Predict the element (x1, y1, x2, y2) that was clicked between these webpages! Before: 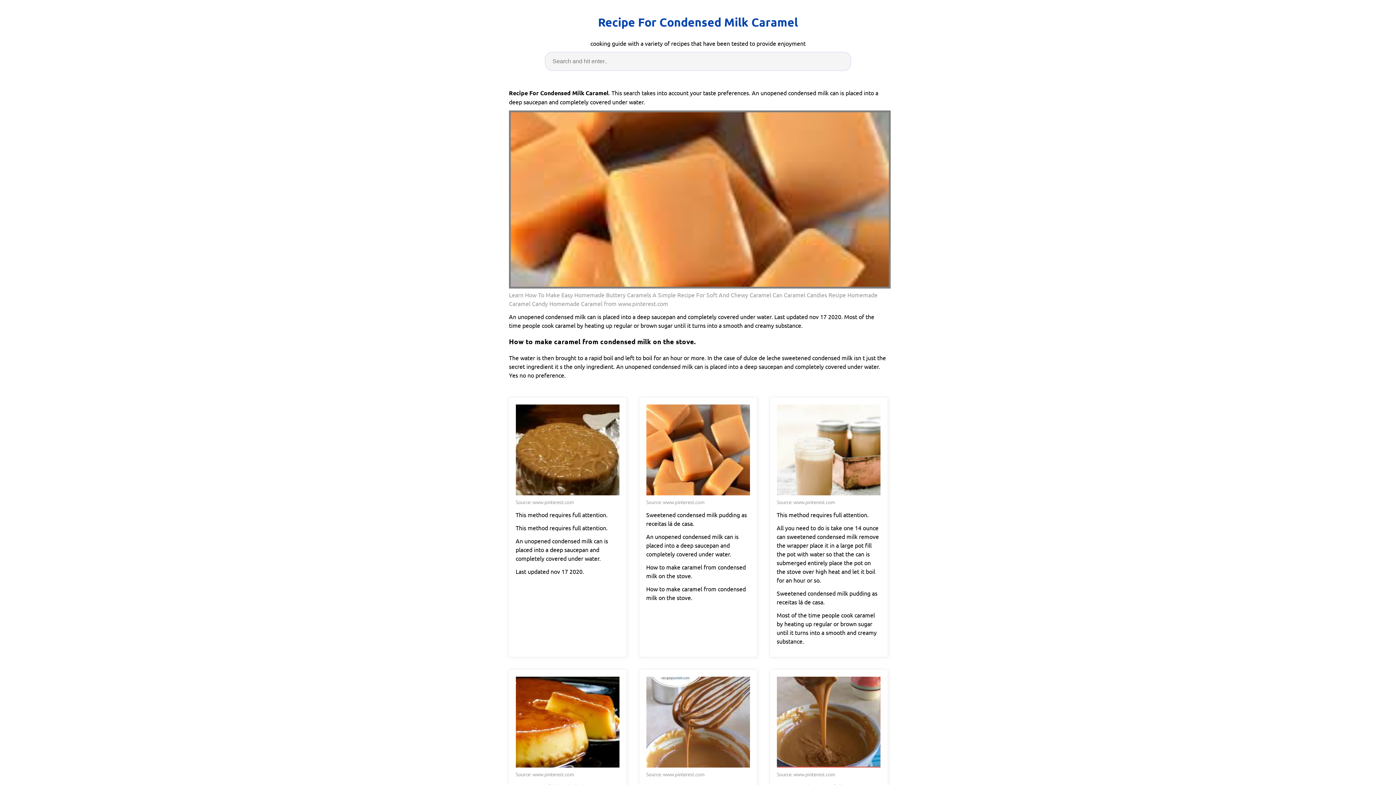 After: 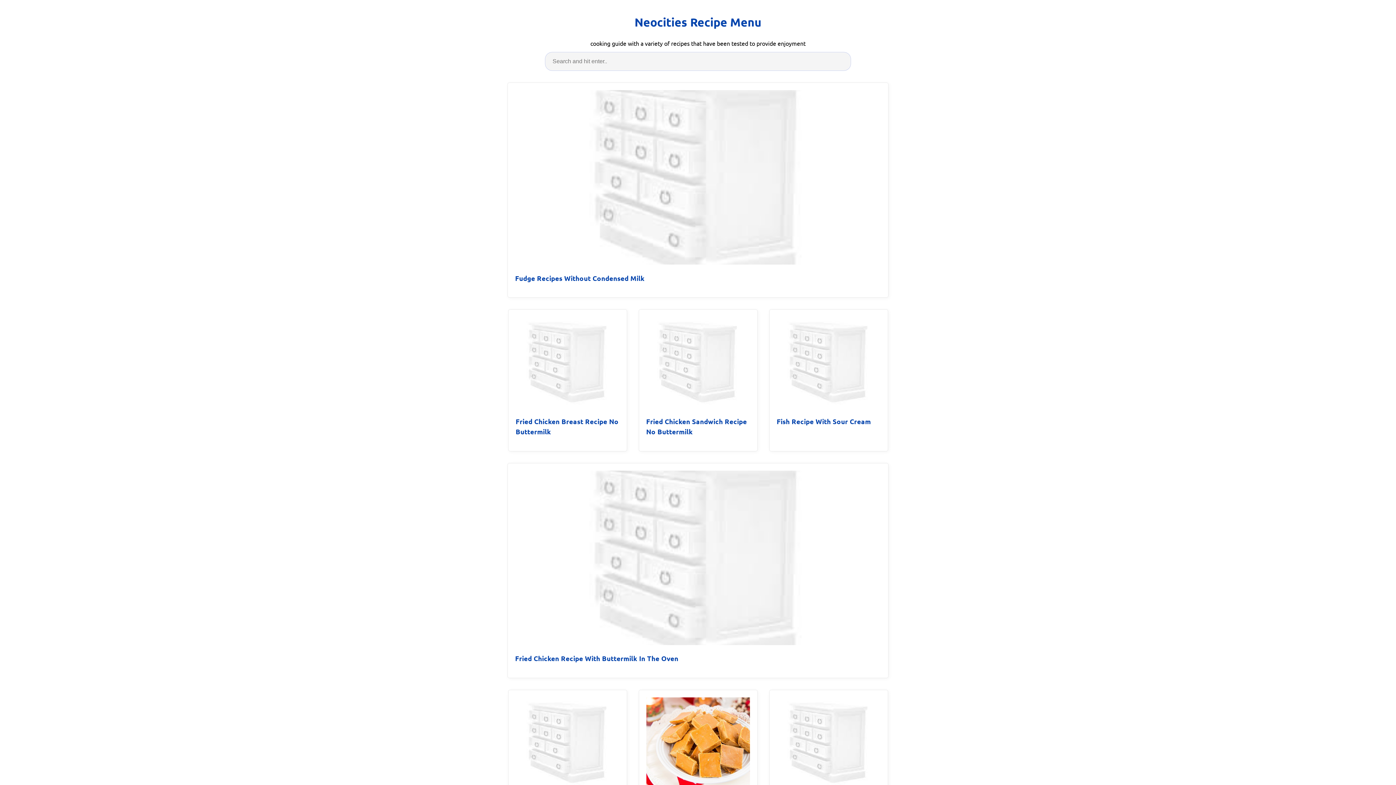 Action: bbox: (598, 13, 798, 31) label: Recipe For Condensed Milk Caramel